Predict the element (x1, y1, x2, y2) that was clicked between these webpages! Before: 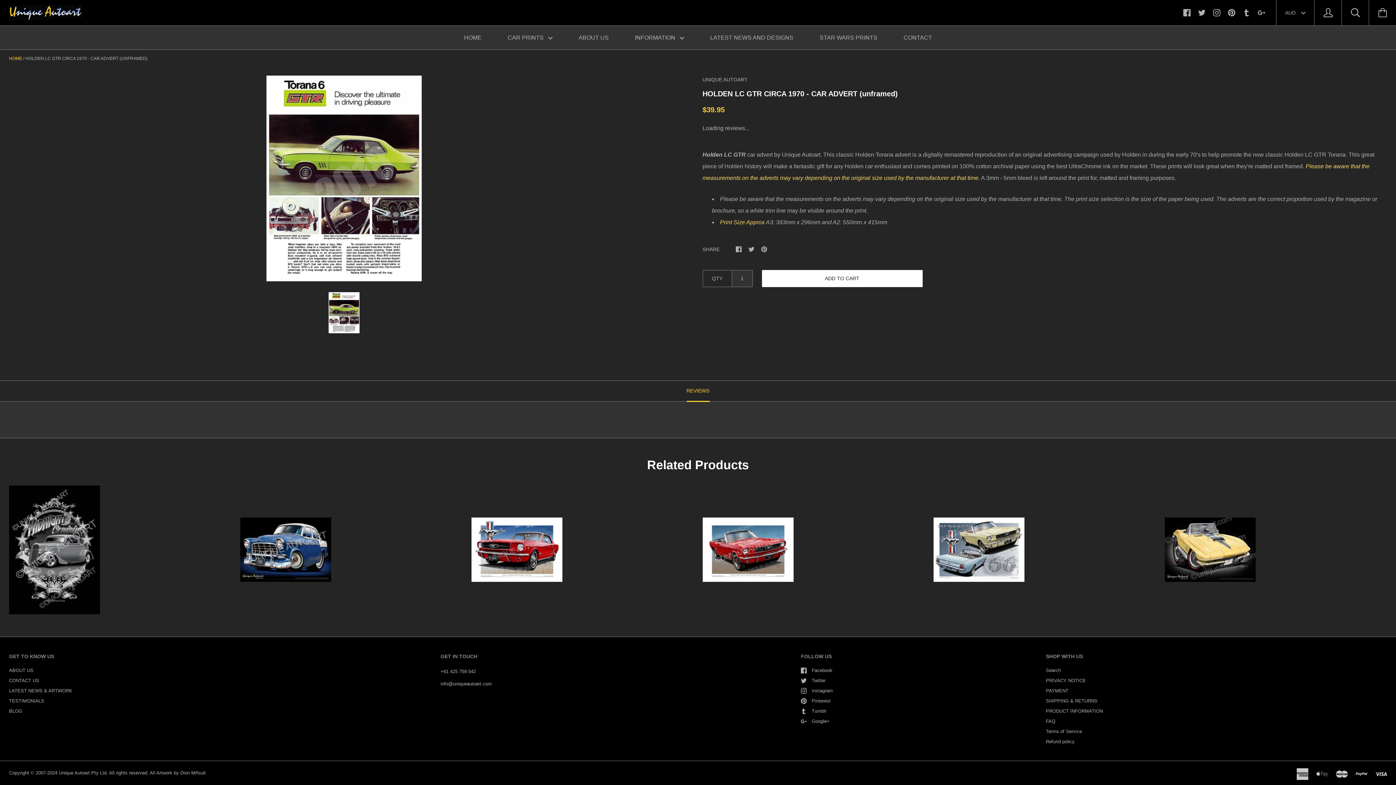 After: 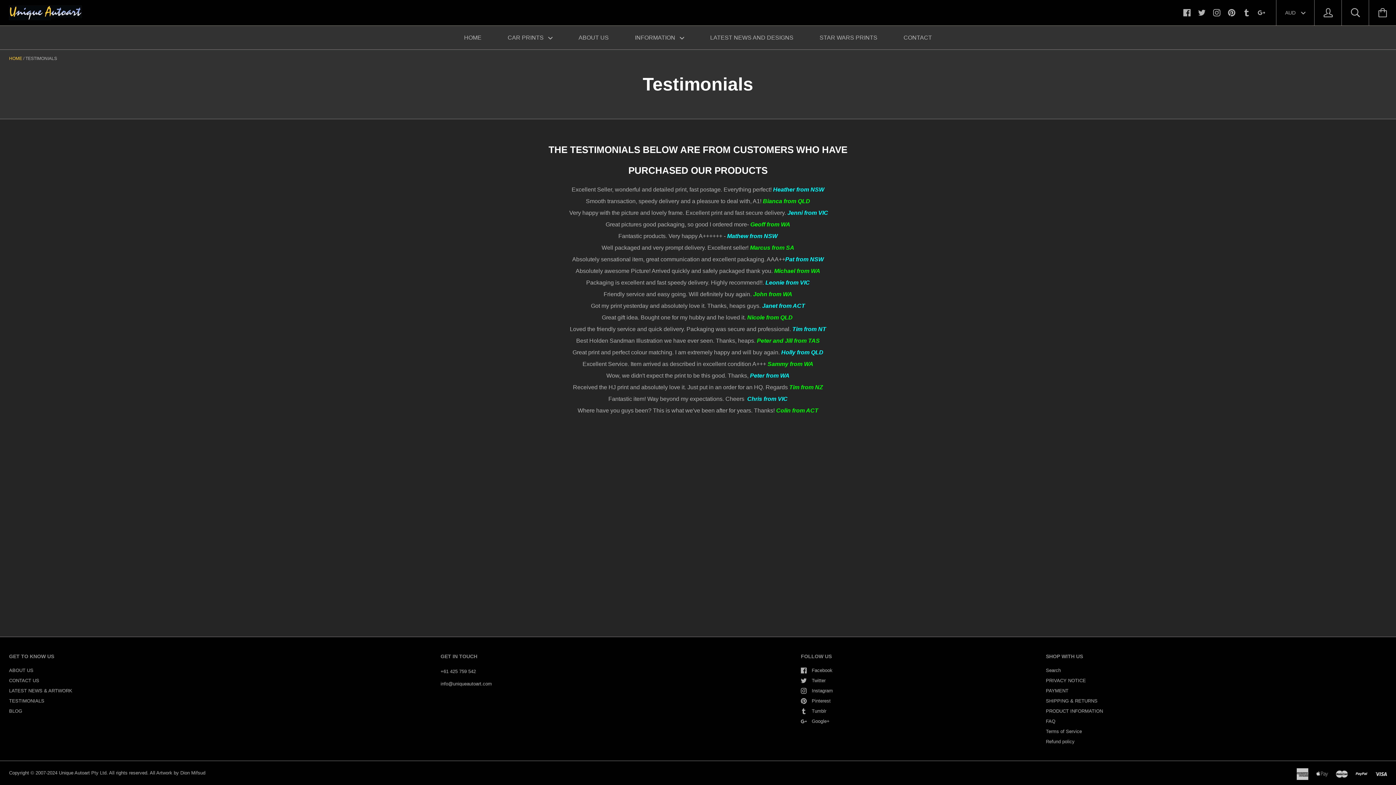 Action: bbox: (9, 698, 44, 704) label: TESTIMONIALS